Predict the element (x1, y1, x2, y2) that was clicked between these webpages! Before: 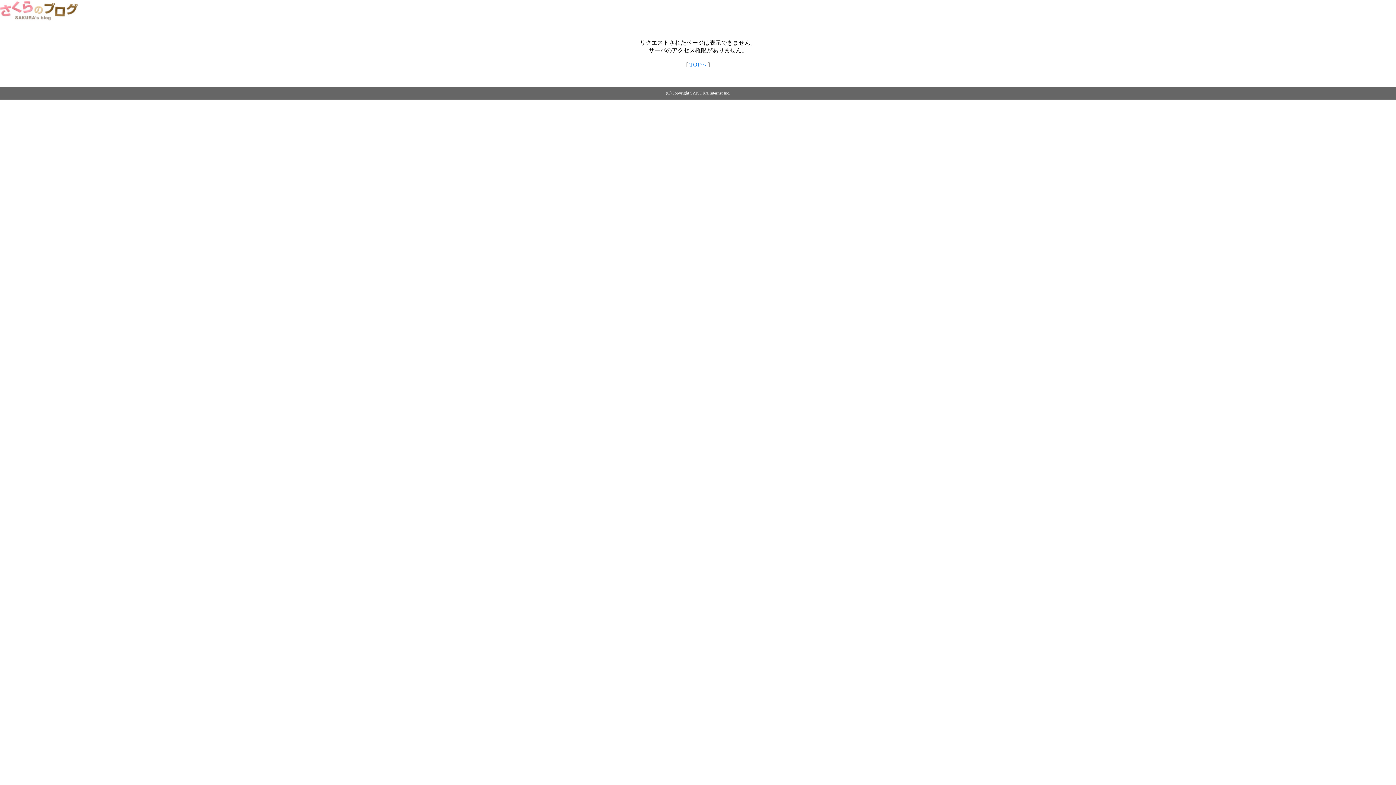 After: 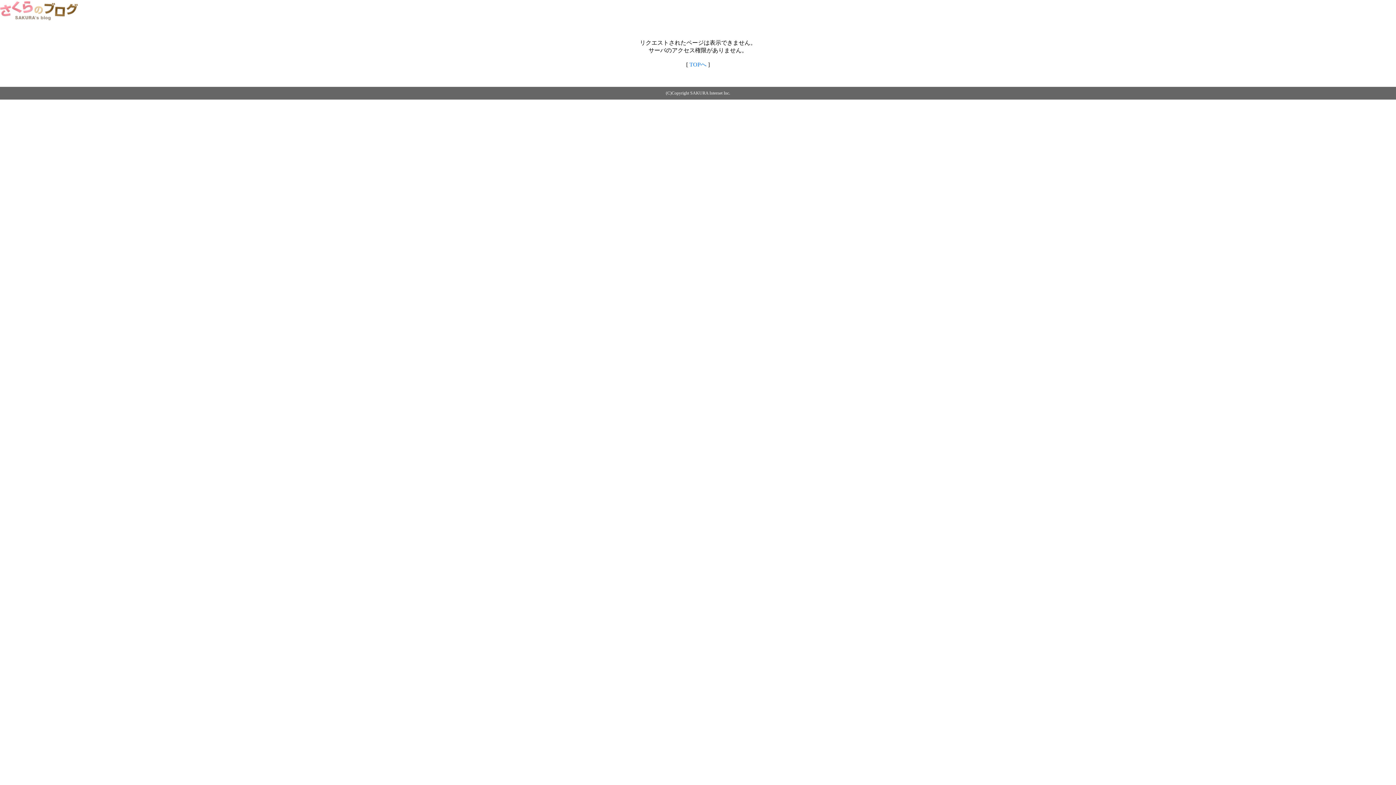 Action: label: TOPへ bbox: (689, 61, 706, 67)